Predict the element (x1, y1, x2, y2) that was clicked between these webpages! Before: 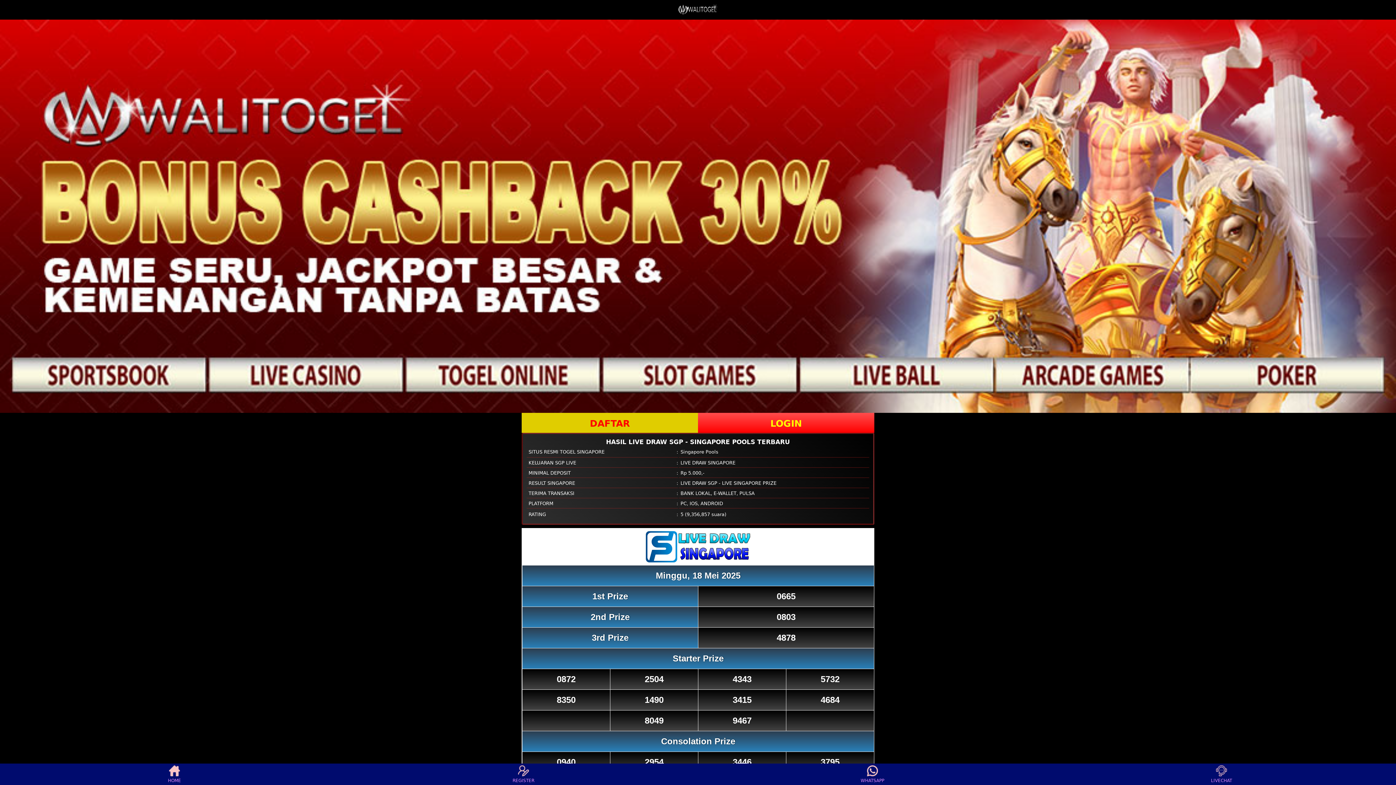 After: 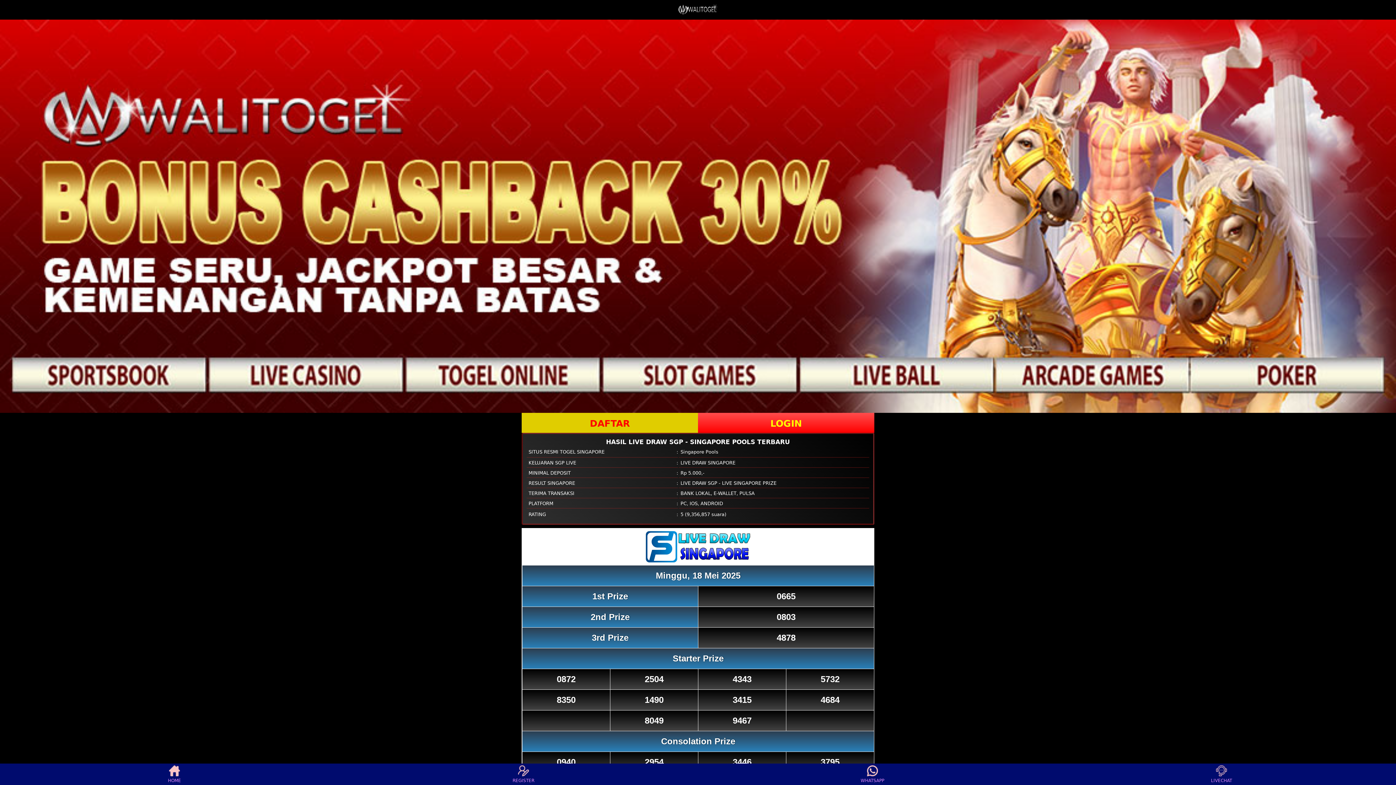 Action: label: LIVECHAT bbox: (1208, 765, 1235, 783)